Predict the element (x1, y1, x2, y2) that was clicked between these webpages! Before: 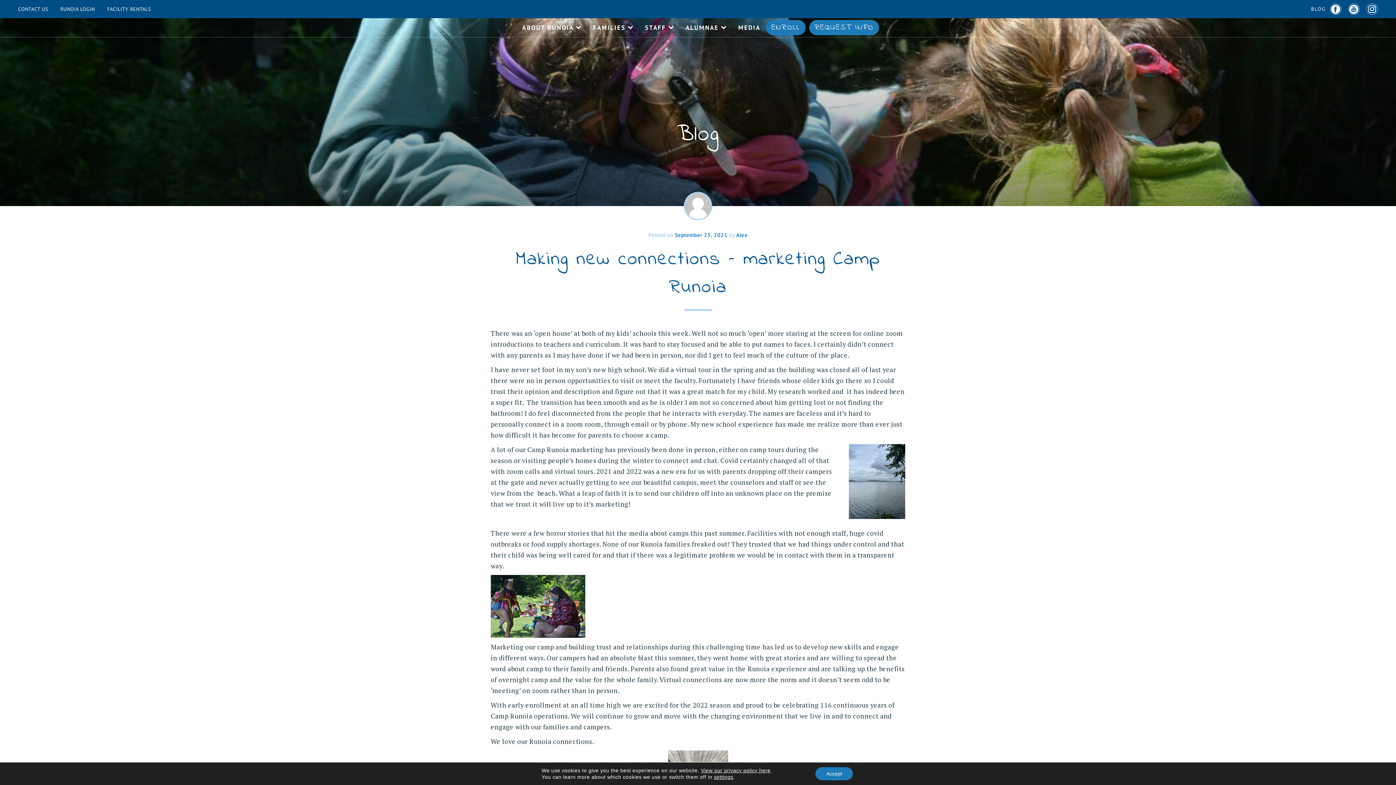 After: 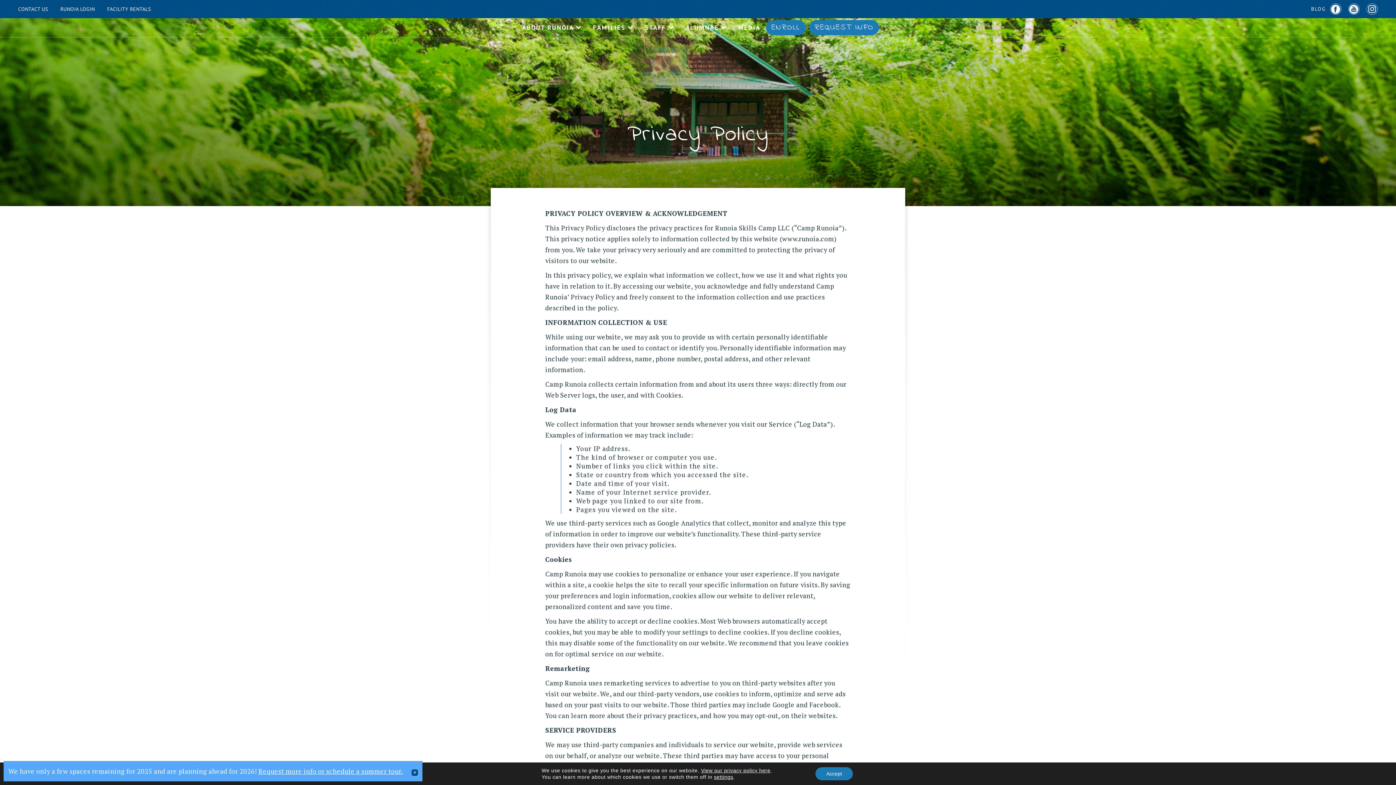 Action: label: View our privacy policy here bbox: (701, 768, 770, 773)